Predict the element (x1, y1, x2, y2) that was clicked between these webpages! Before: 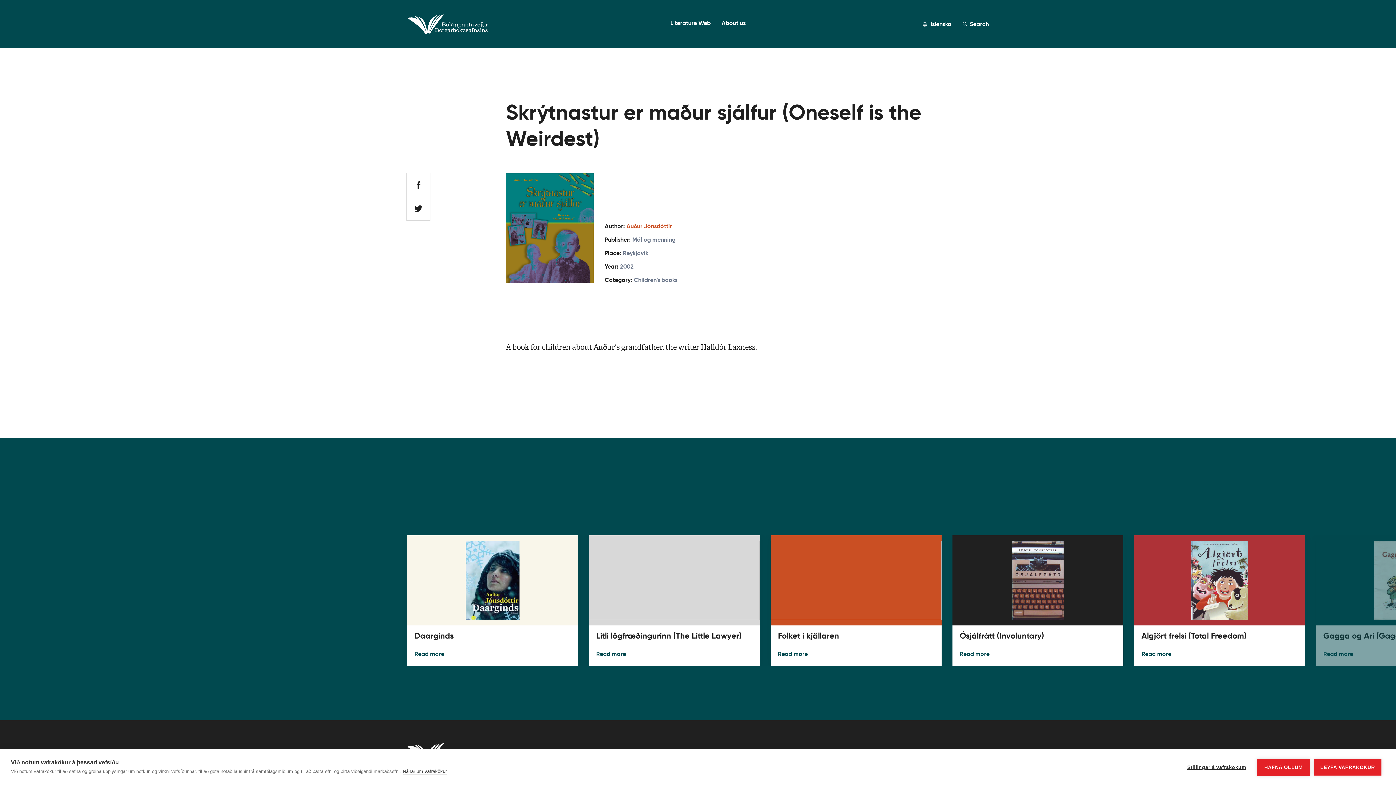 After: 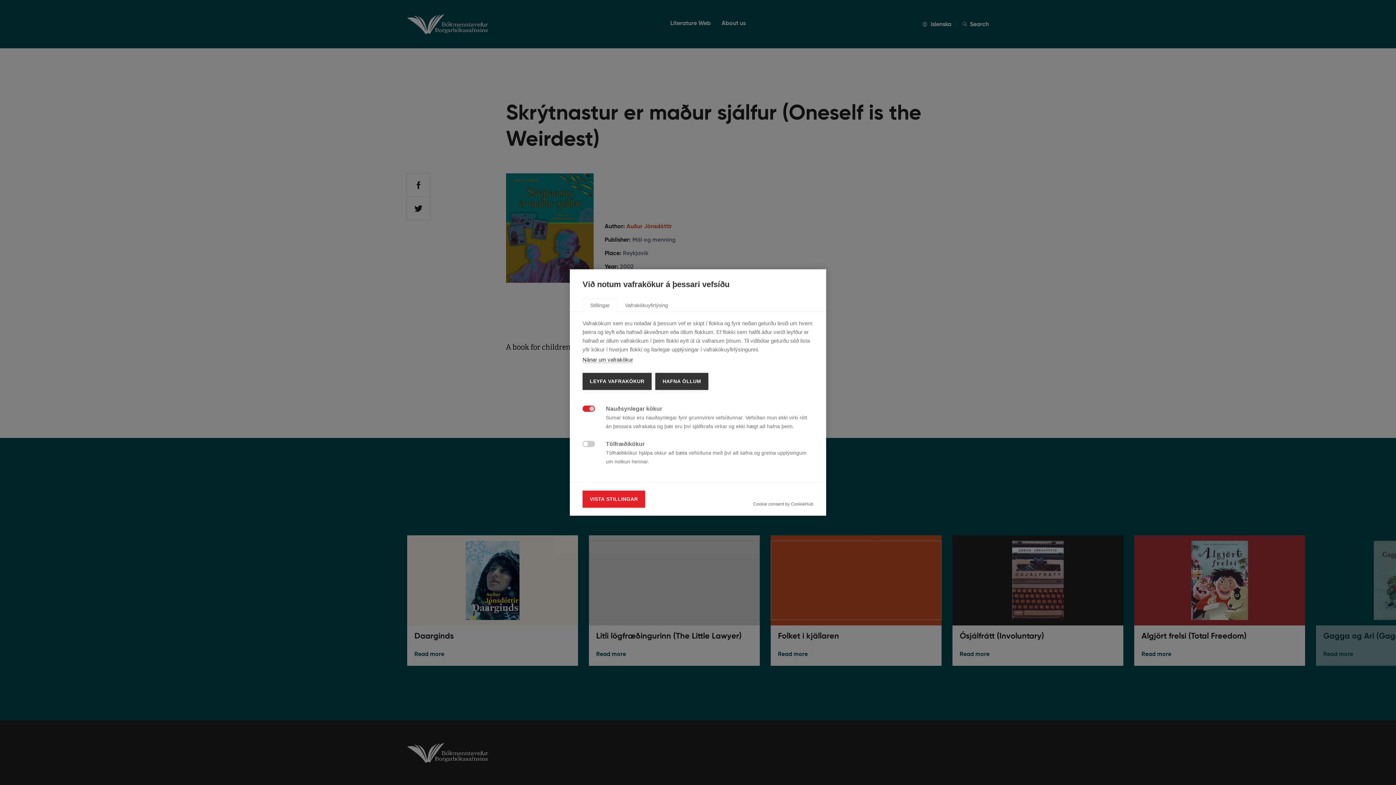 Action: label: Stillingar á vafrakökum bbox: (1180, 759, 1253, 776)